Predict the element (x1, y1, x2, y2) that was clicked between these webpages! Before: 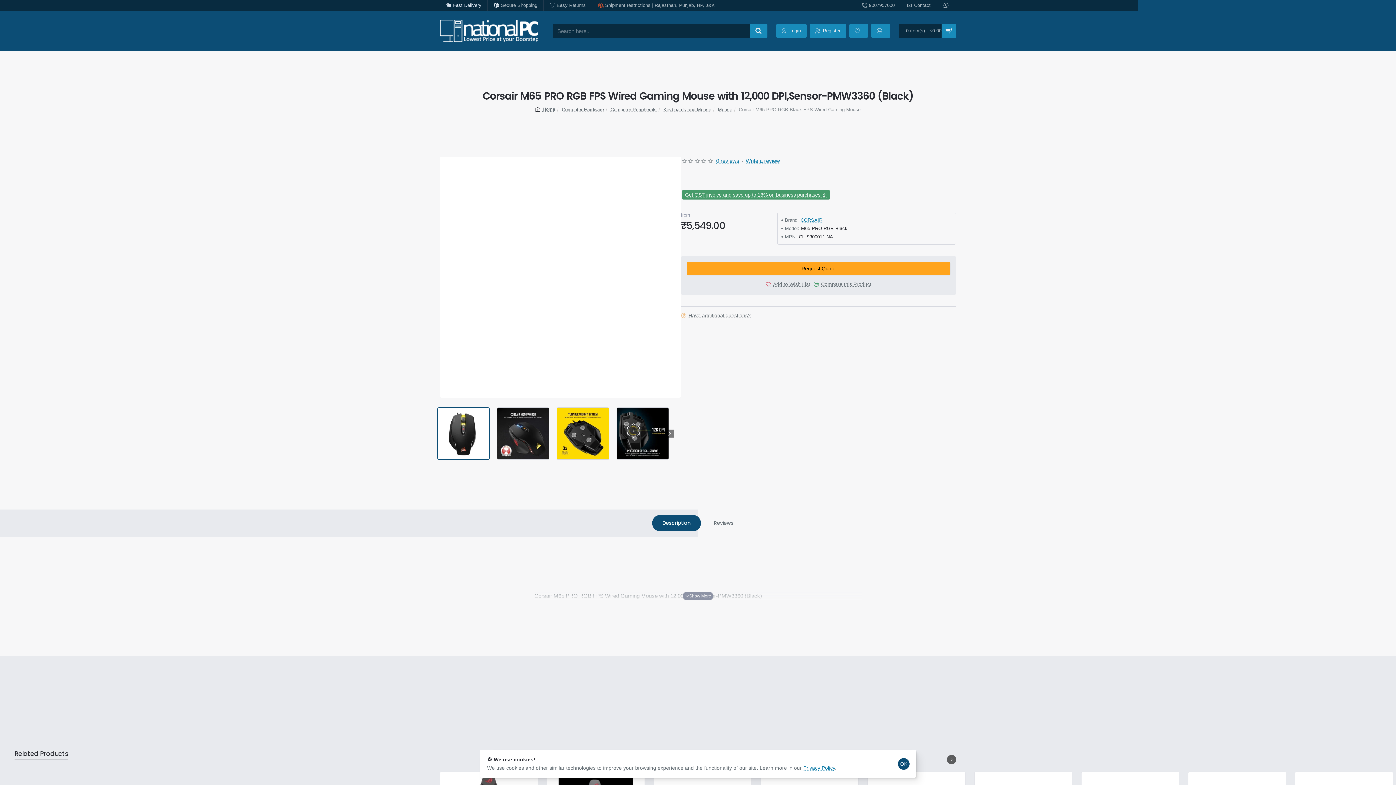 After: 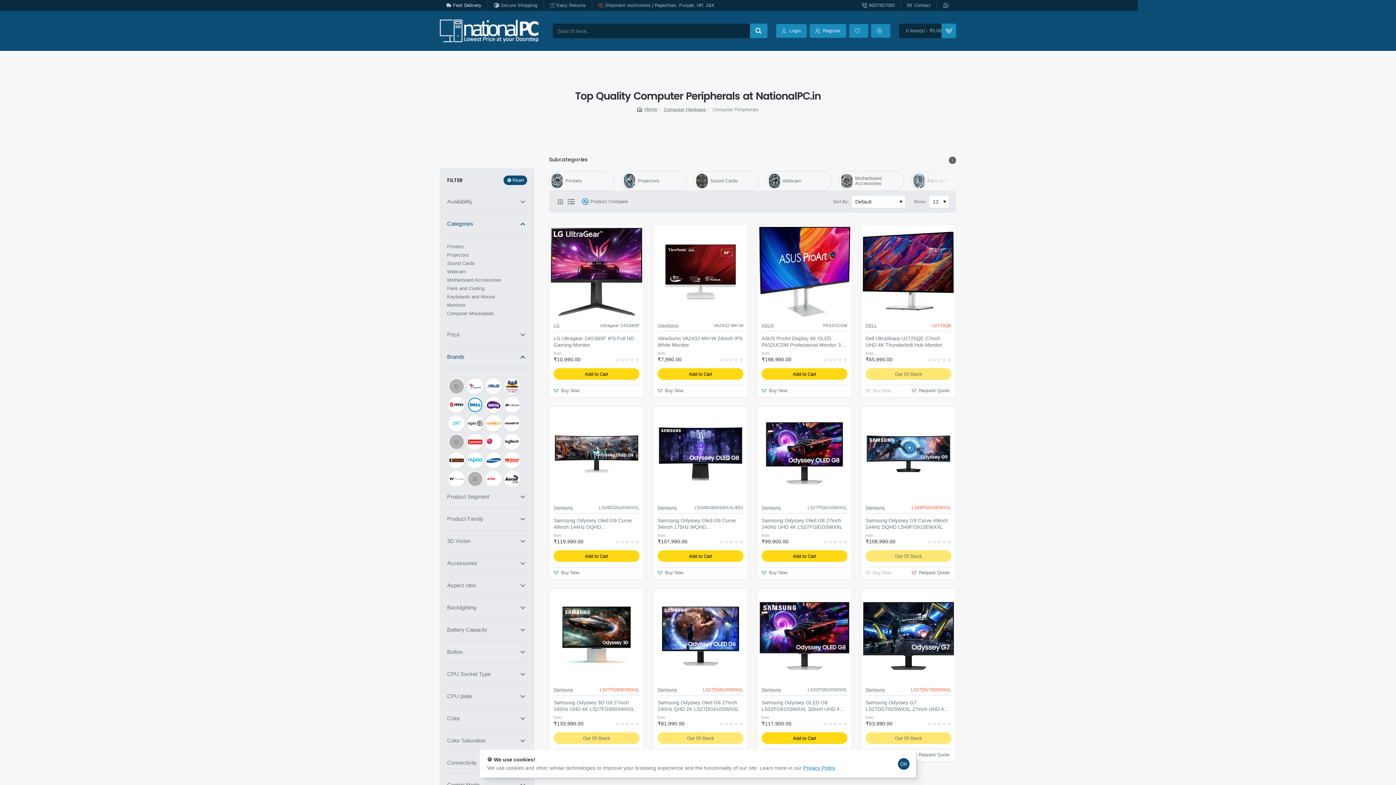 Action: bbox: (610, 106, 656, 112) label: Computer Peripherals